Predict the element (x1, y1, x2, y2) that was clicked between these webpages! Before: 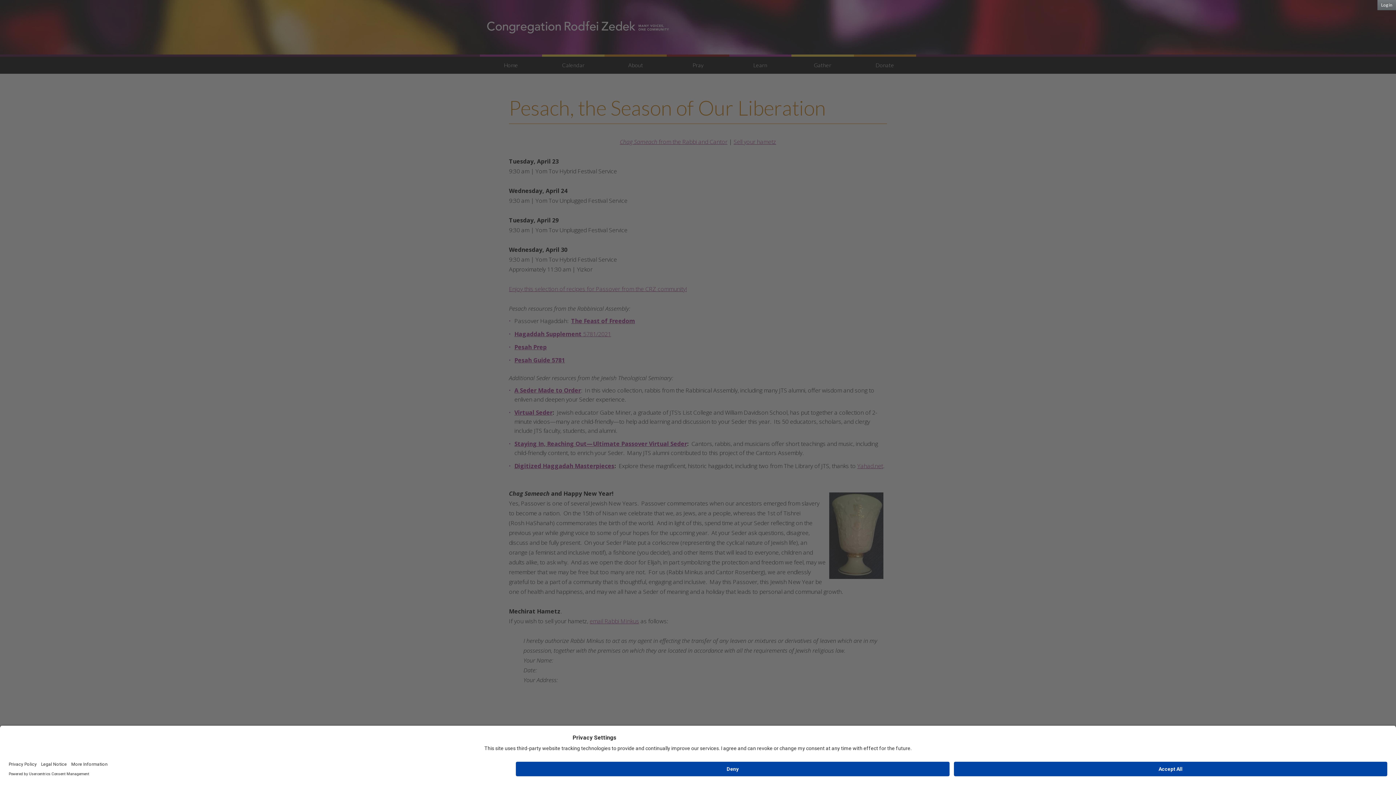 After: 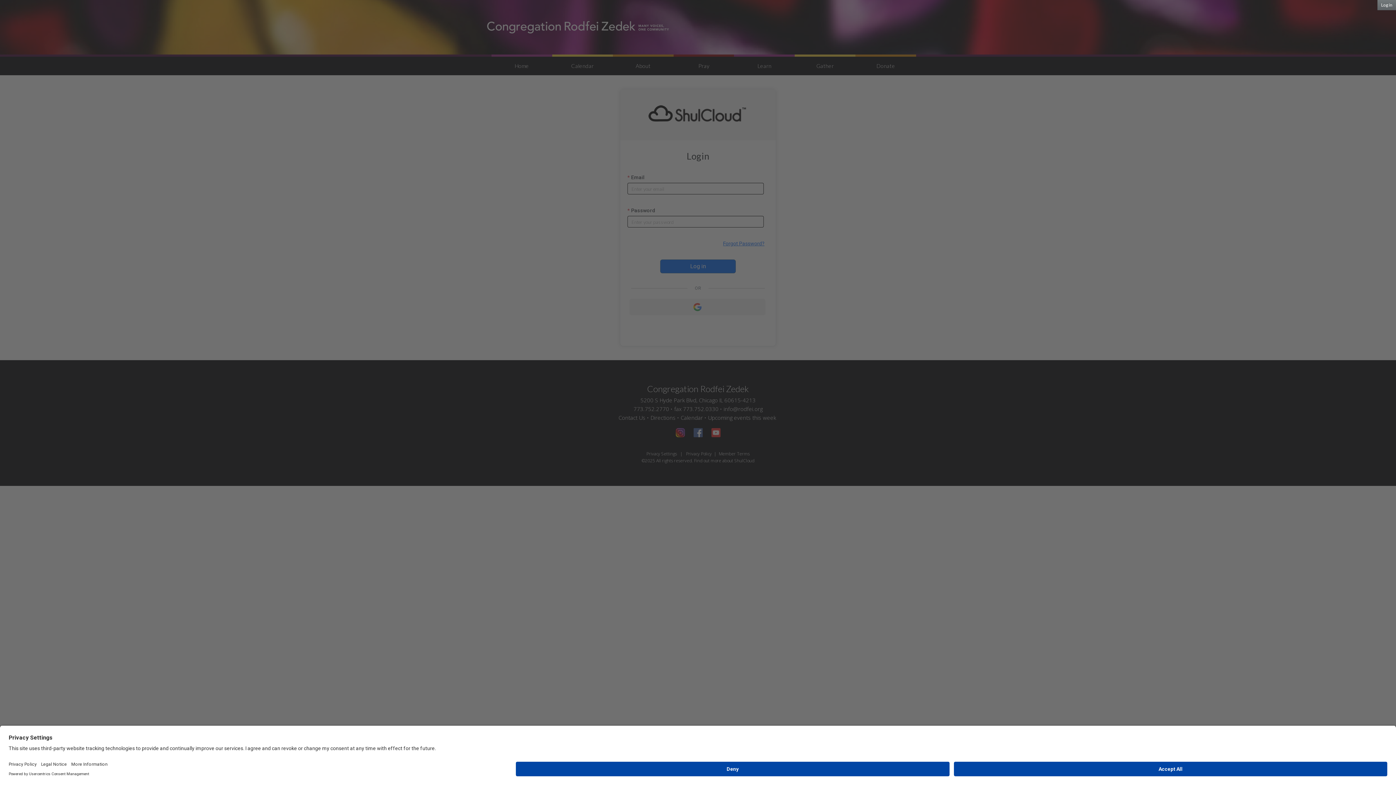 Action: label: Log in
Log in bbox: (1372, 3, 1374, 8)